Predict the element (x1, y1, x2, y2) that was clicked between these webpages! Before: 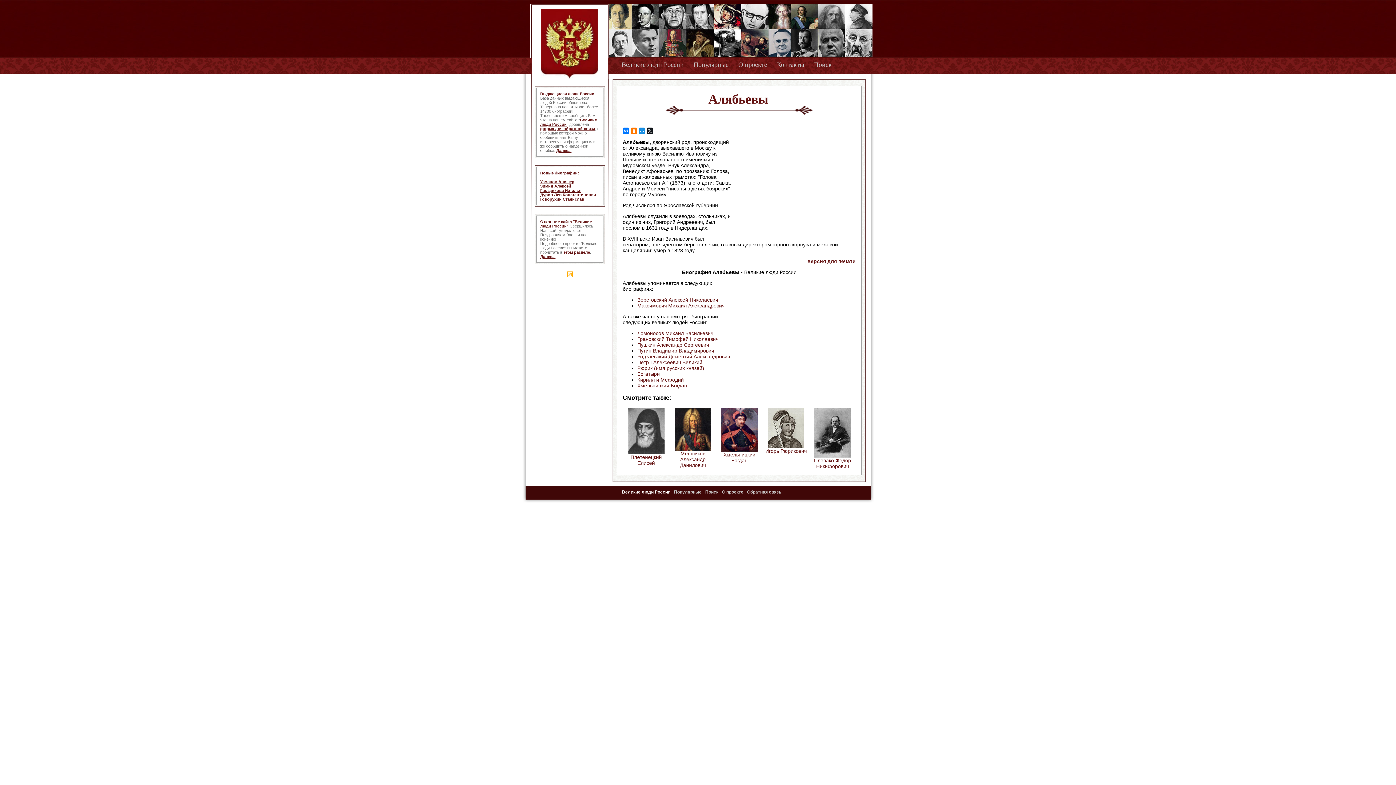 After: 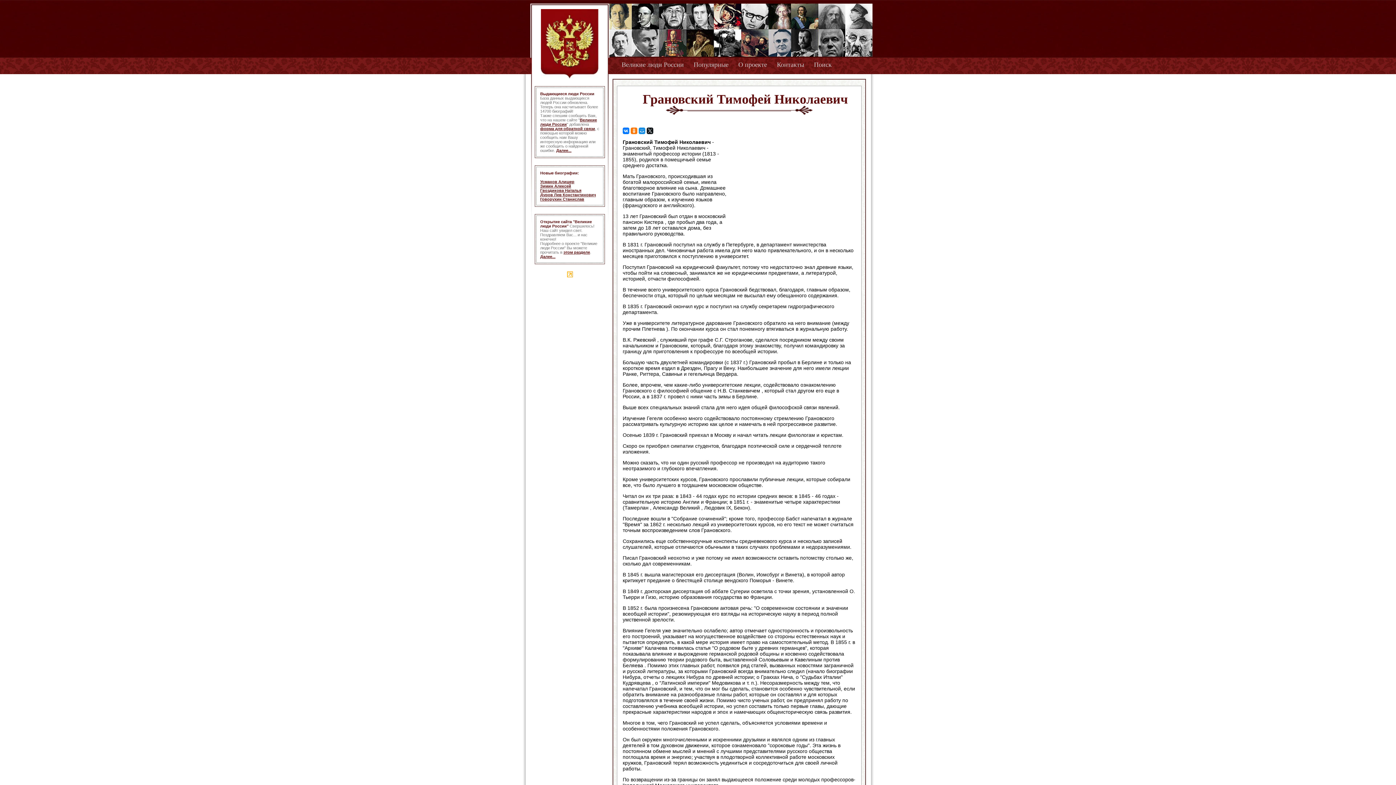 Action: label: Грановский Тимофей Николаевич bbox: (637, 336, 718, 342)